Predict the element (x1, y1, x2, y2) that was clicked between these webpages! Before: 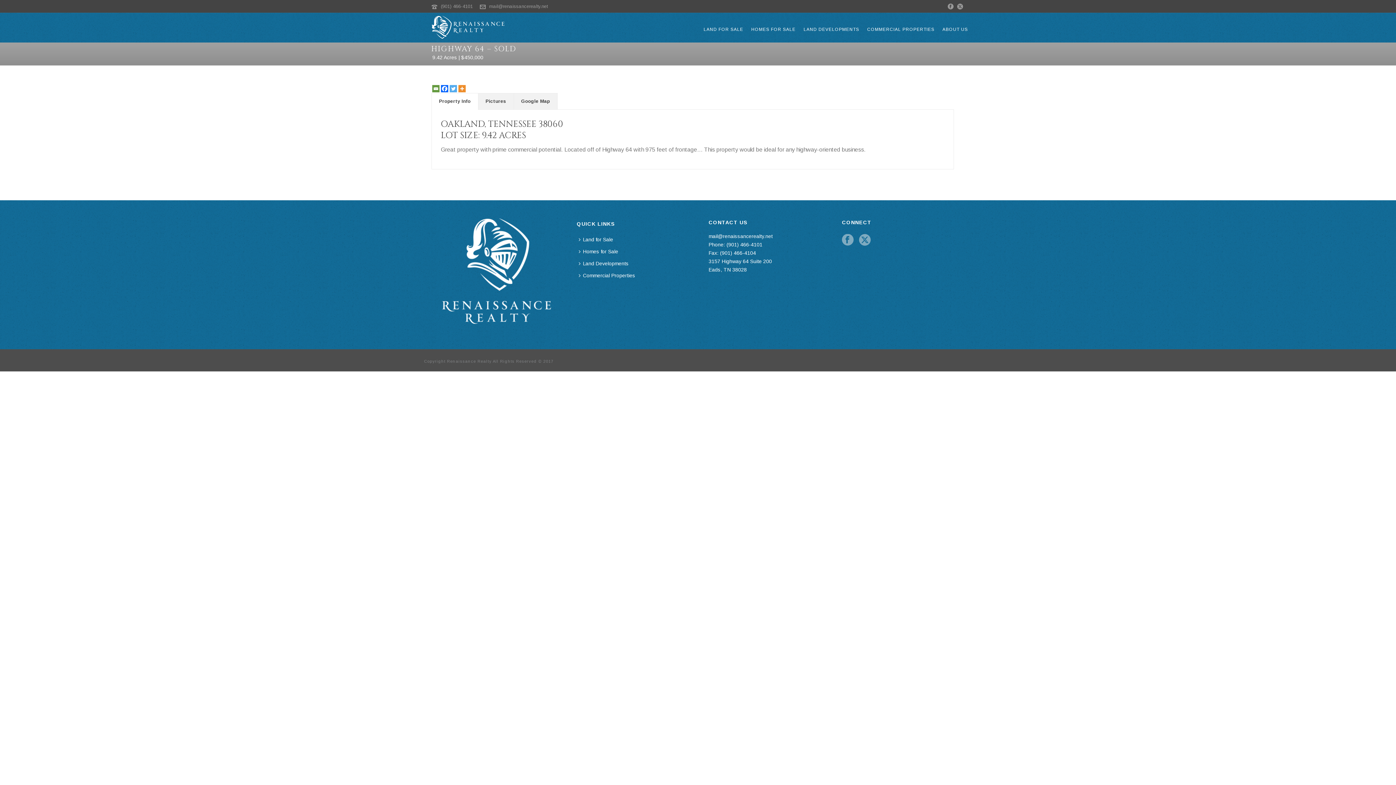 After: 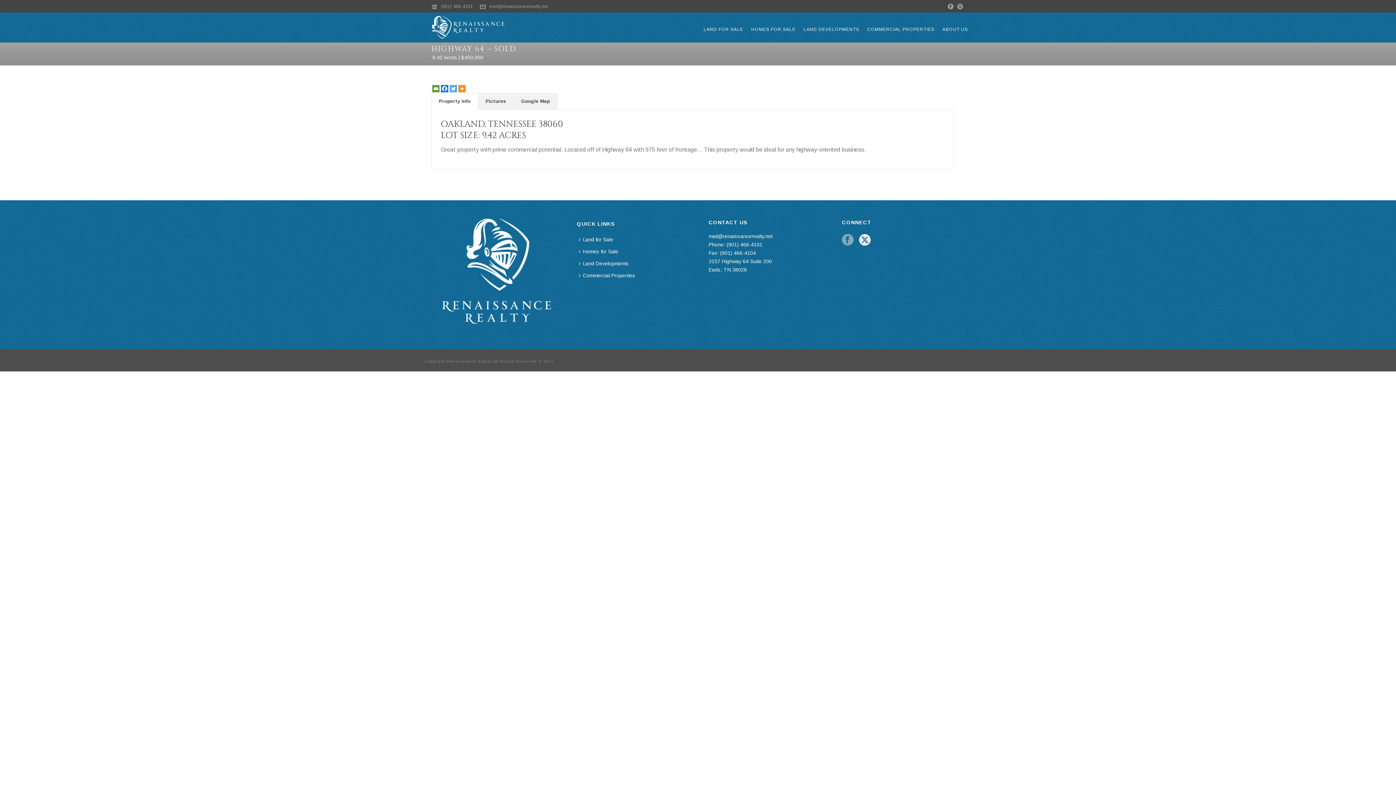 Action: bbox: (859, 234, 870, 246)